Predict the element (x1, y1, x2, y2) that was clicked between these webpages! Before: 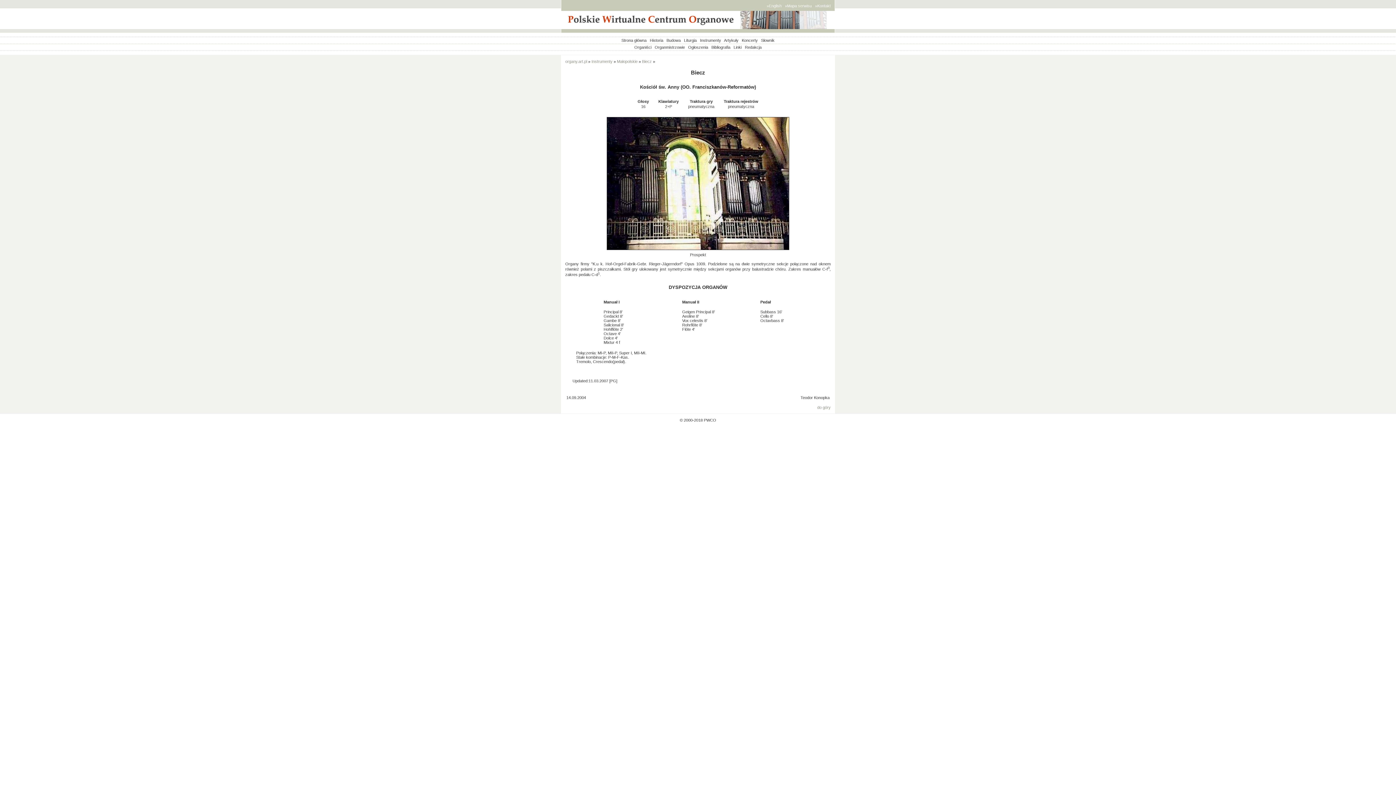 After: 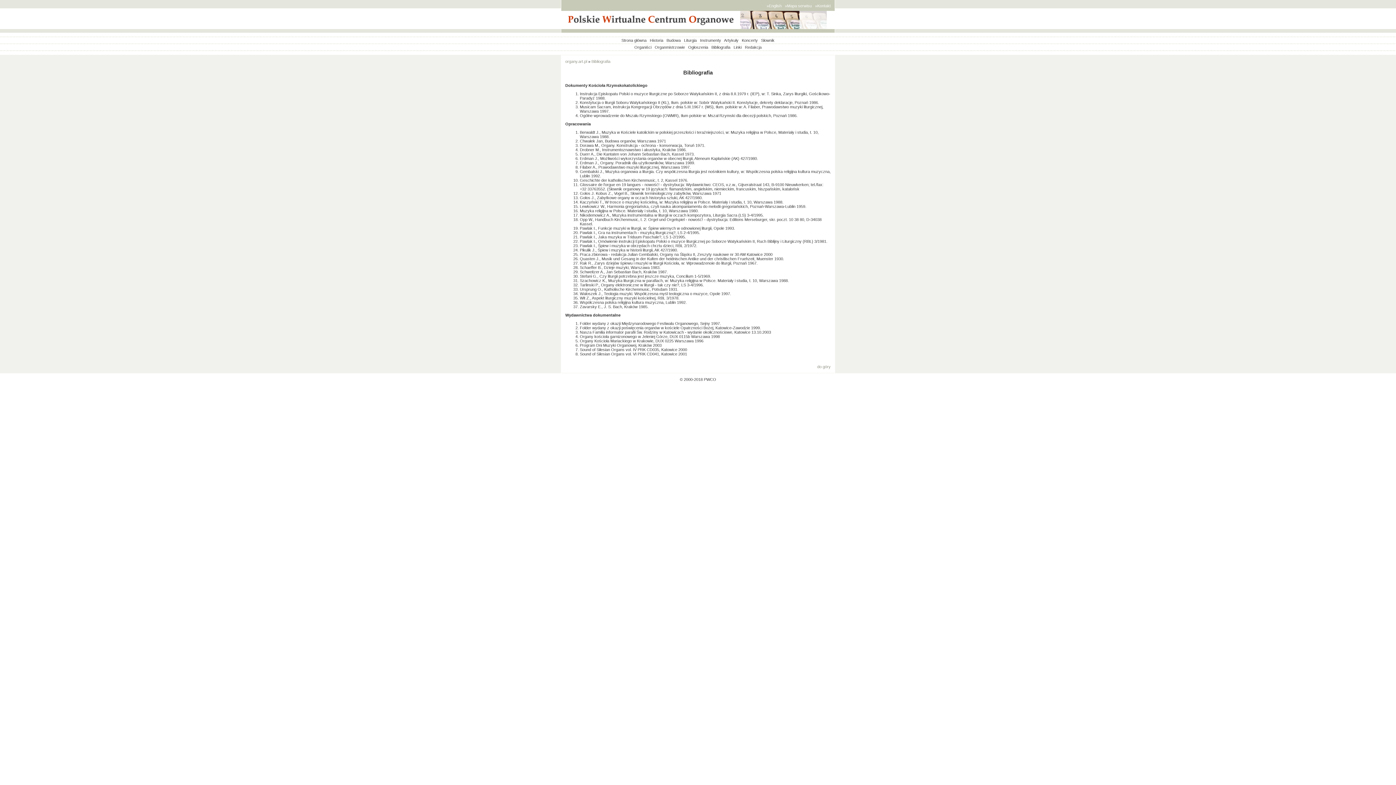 Action: bbox: (711, 45, 730, 49) label: Bibliografia